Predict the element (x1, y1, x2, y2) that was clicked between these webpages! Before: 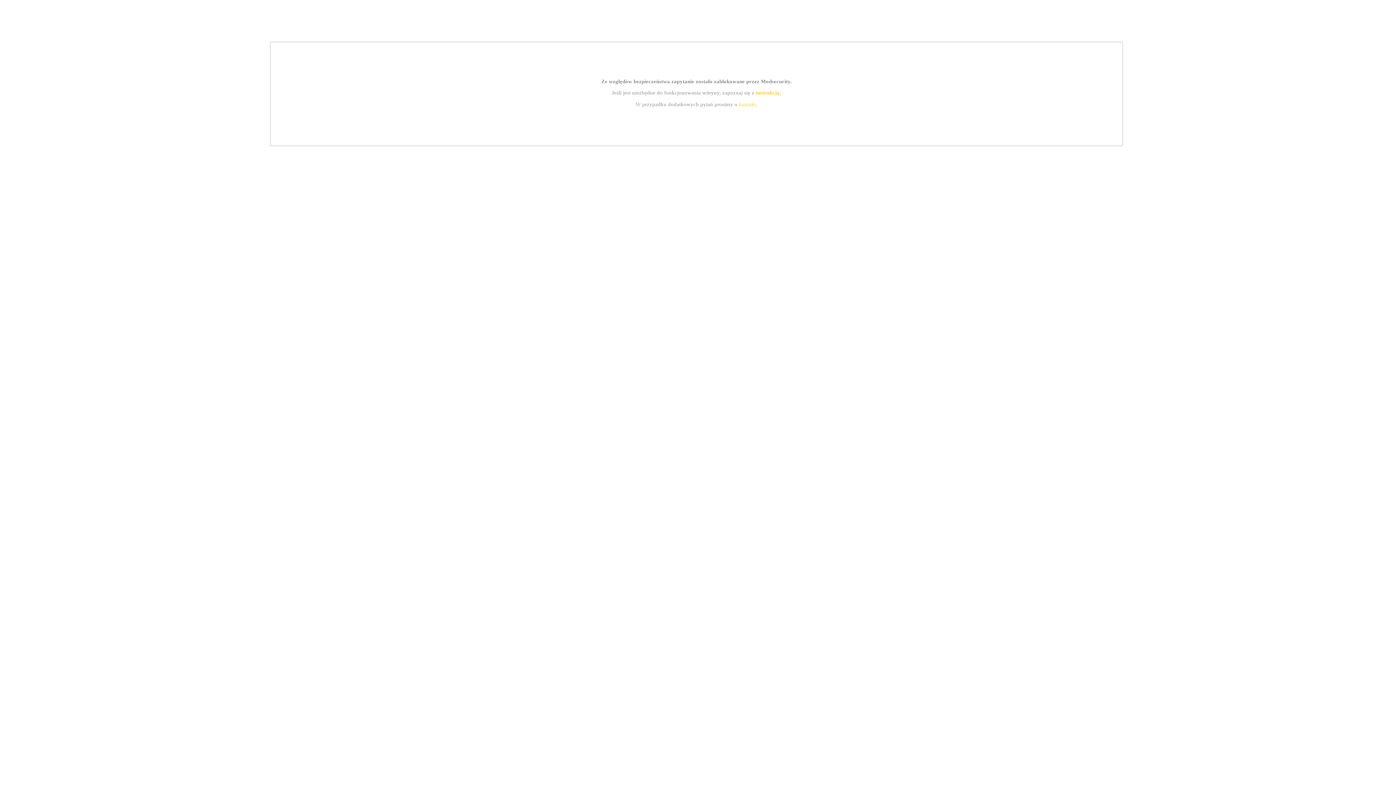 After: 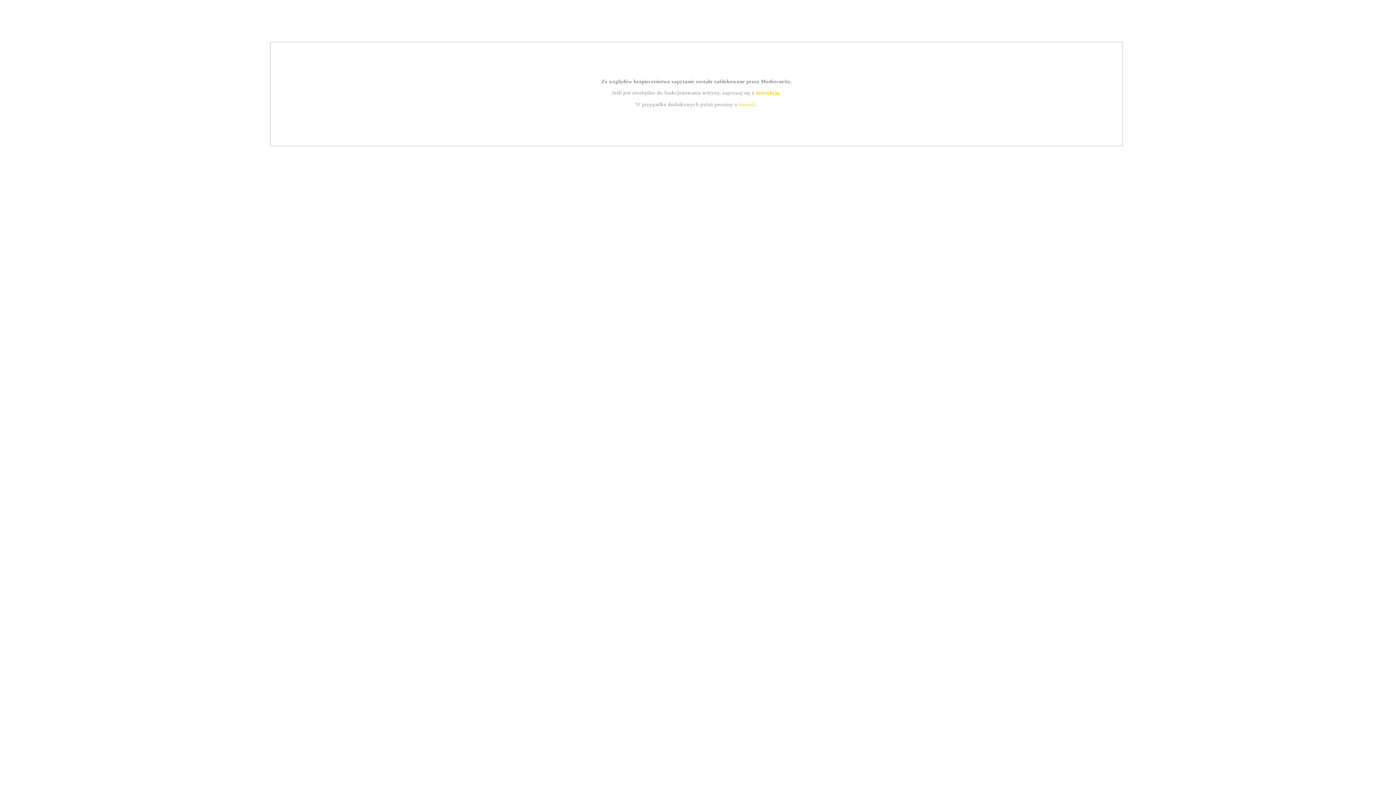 Action: bbox: (739, 101, 756, 107) label: kontakt